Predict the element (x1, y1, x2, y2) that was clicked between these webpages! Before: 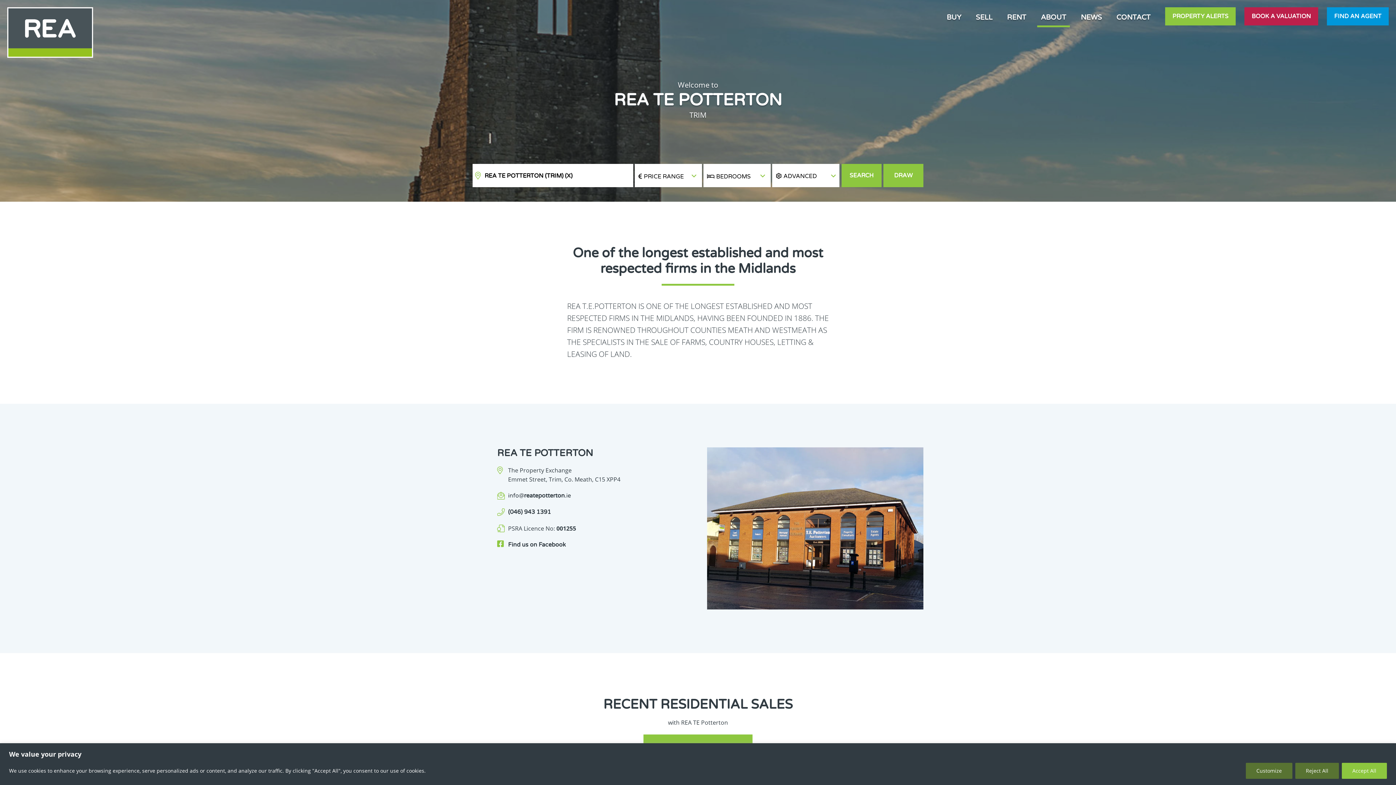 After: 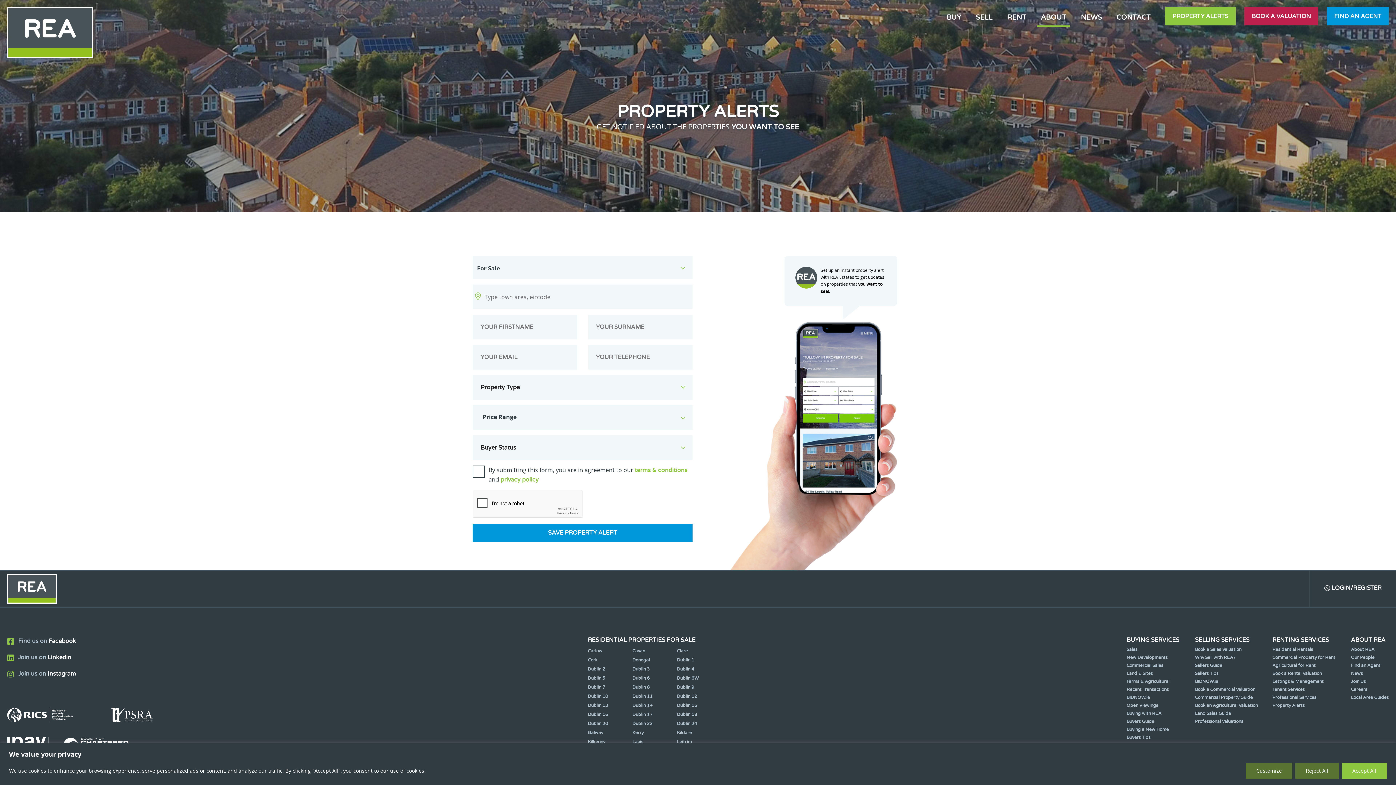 Action: label: PROPERTY ALERTS bbox: (1165, 7, 1236, 25)